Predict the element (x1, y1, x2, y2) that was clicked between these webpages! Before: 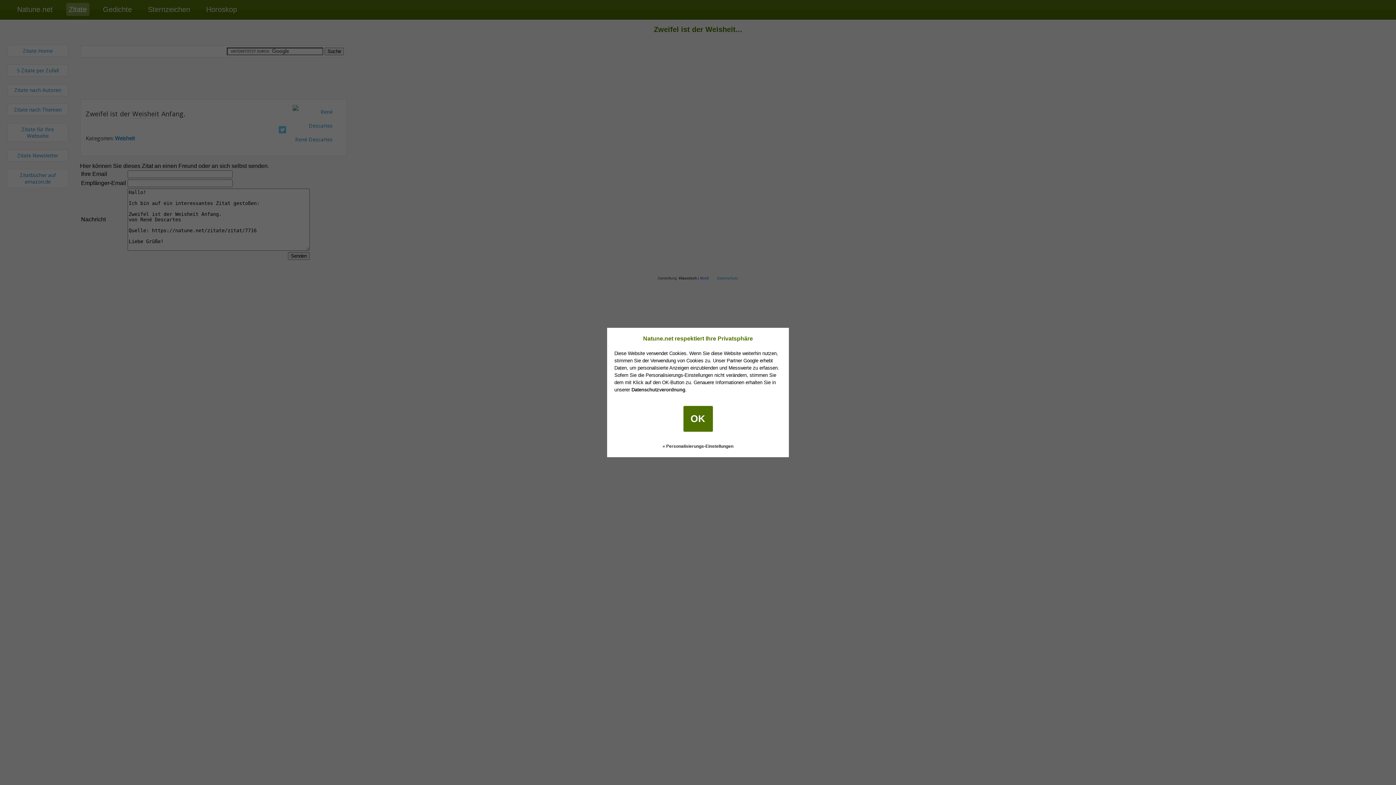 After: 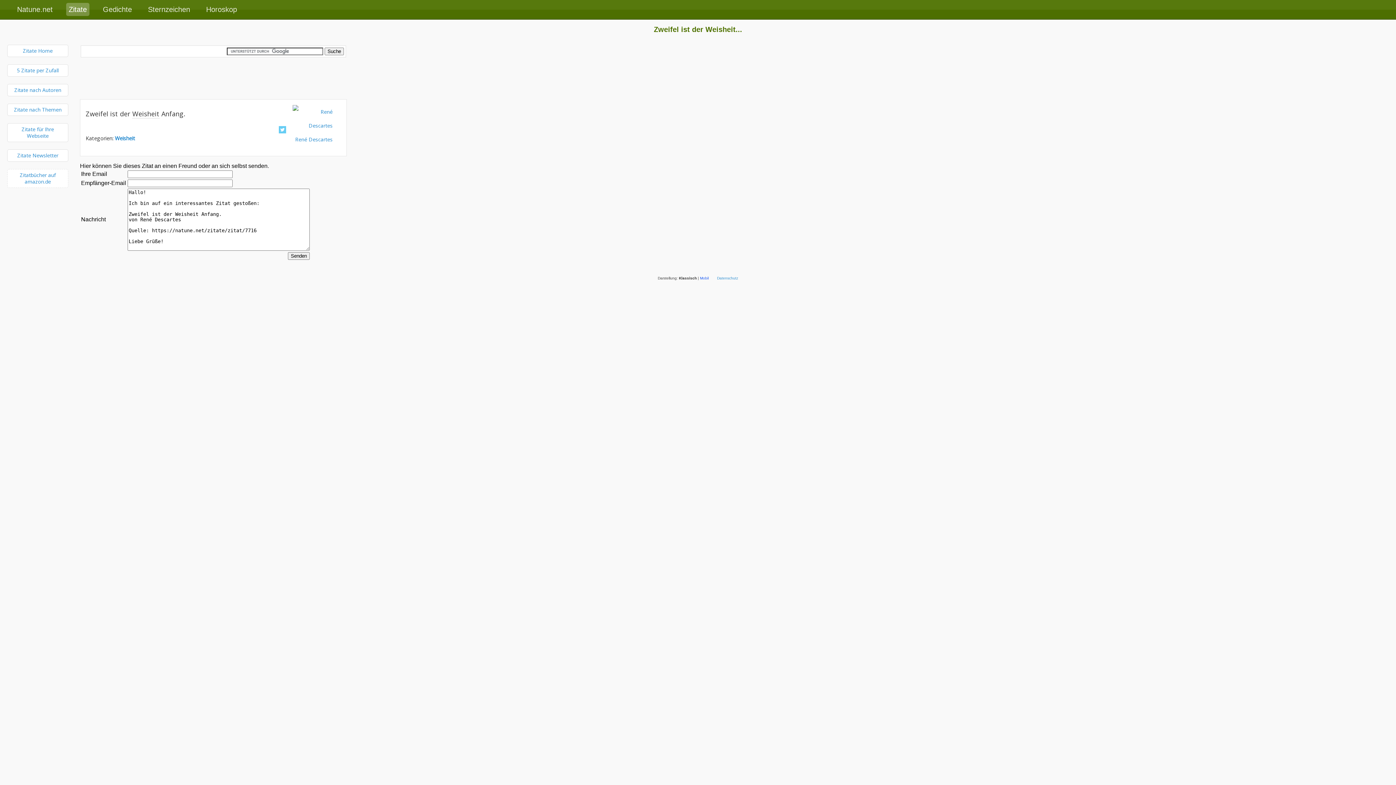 Action: label: OK bbox: (683, 406, 712, 431)